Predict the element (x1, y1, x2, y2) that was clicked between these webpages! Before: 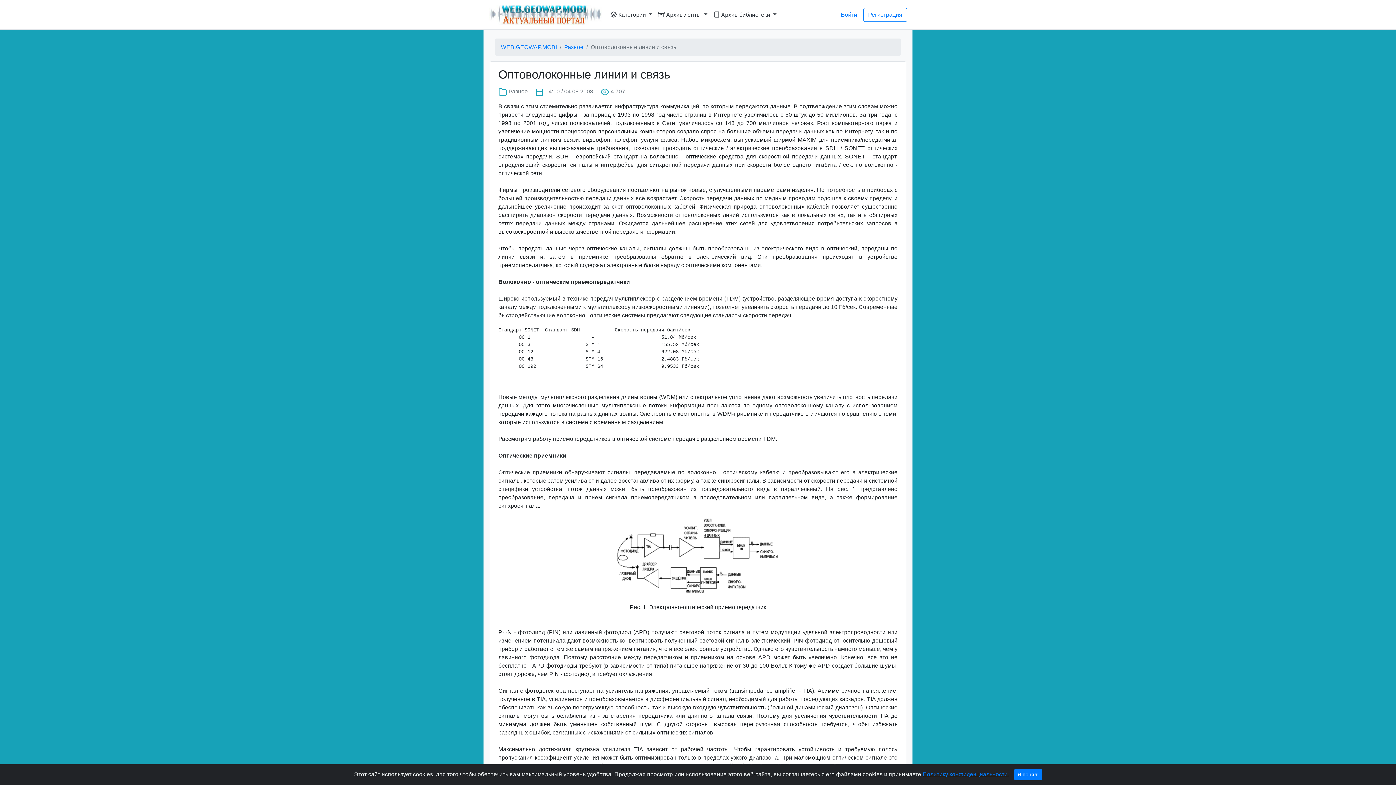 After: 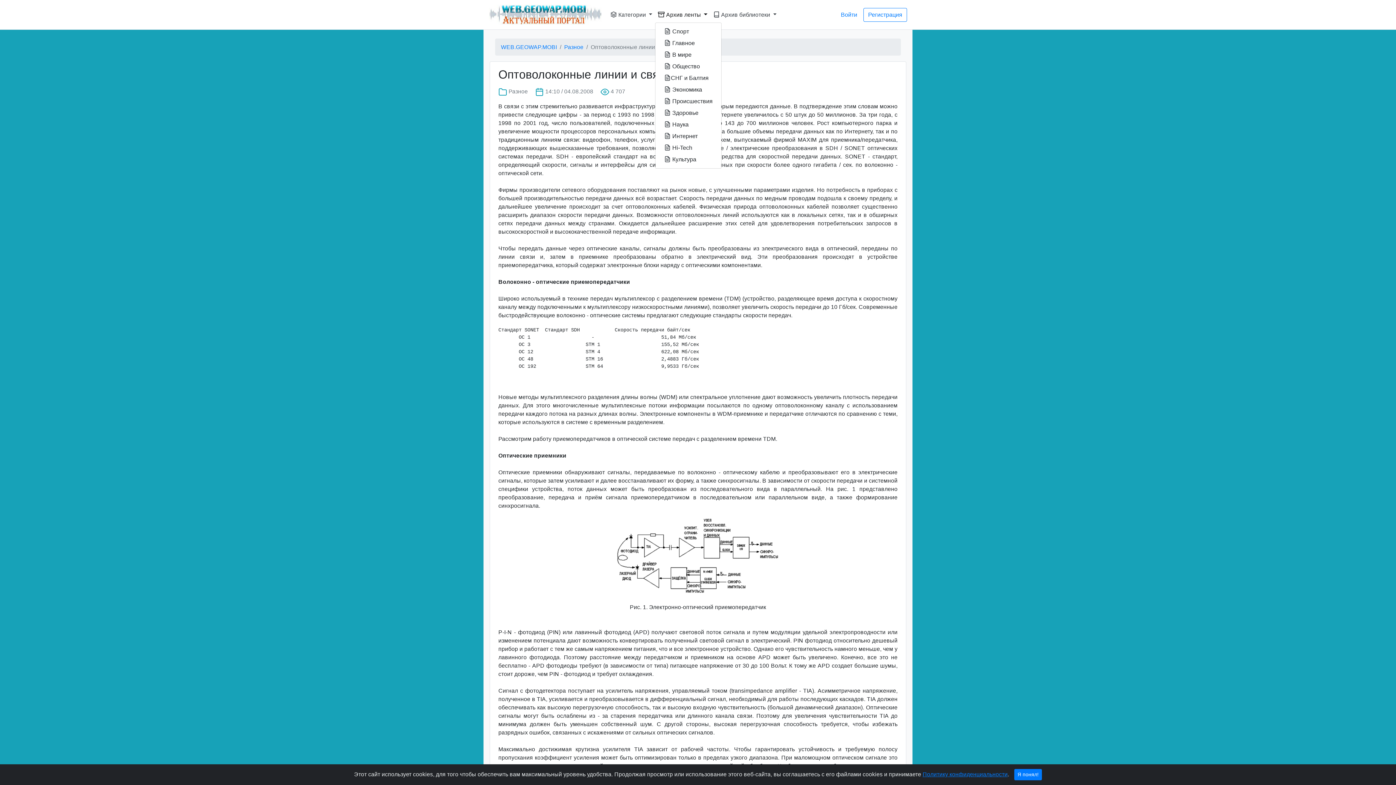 Action: label:  Архив ленты  bbox: (655, 7, 710, 21)